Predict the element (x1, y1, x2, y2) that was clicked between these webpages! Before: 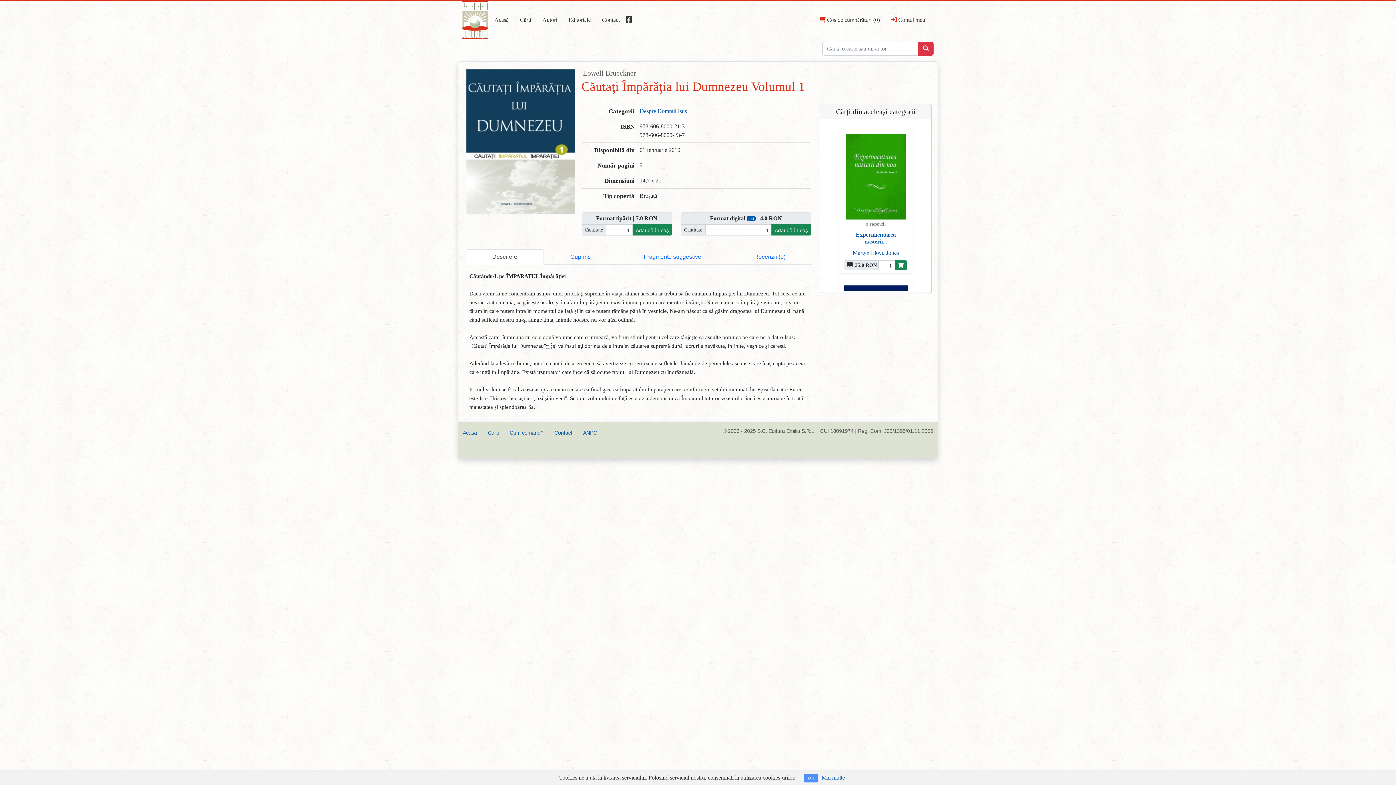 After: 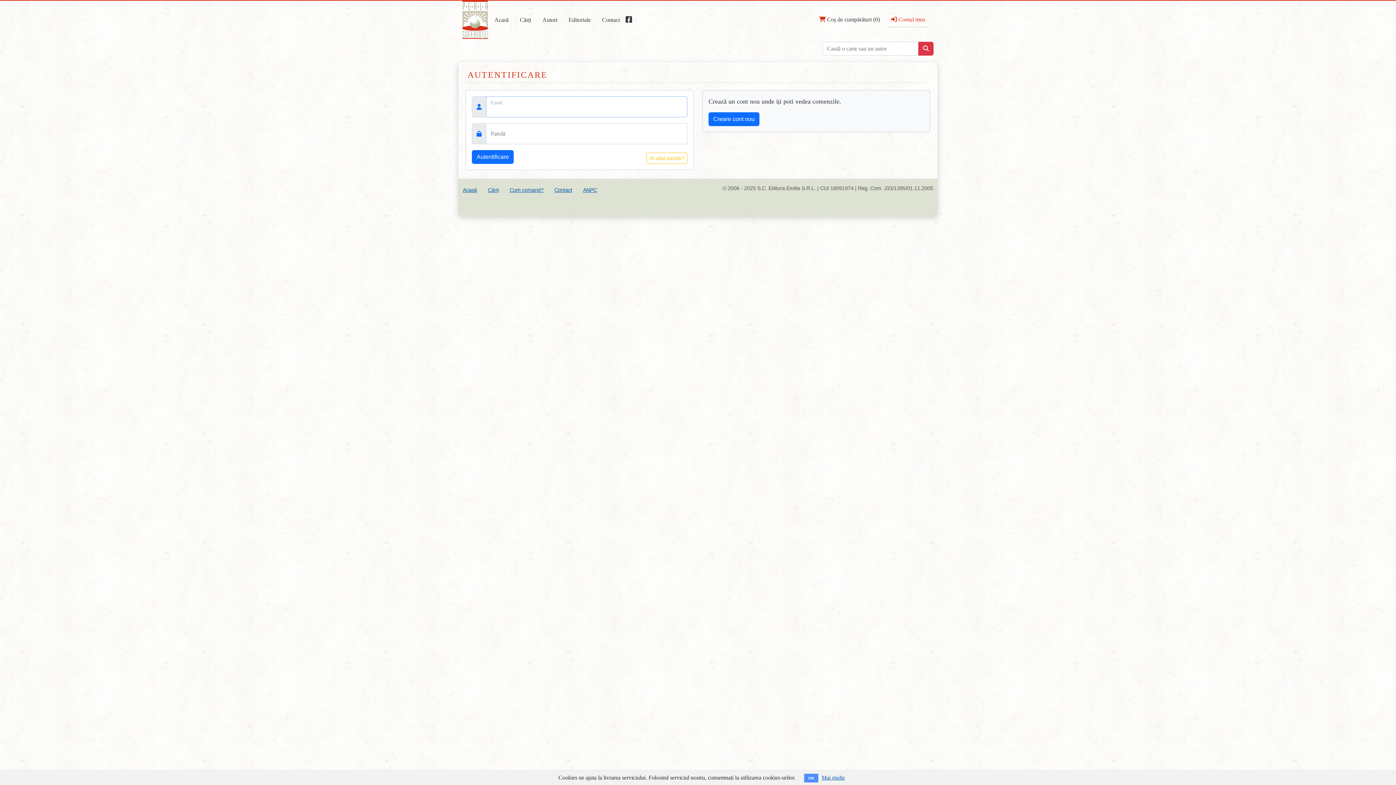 Action: bbox: (888, 12, 928, 27) label:  Contul meu